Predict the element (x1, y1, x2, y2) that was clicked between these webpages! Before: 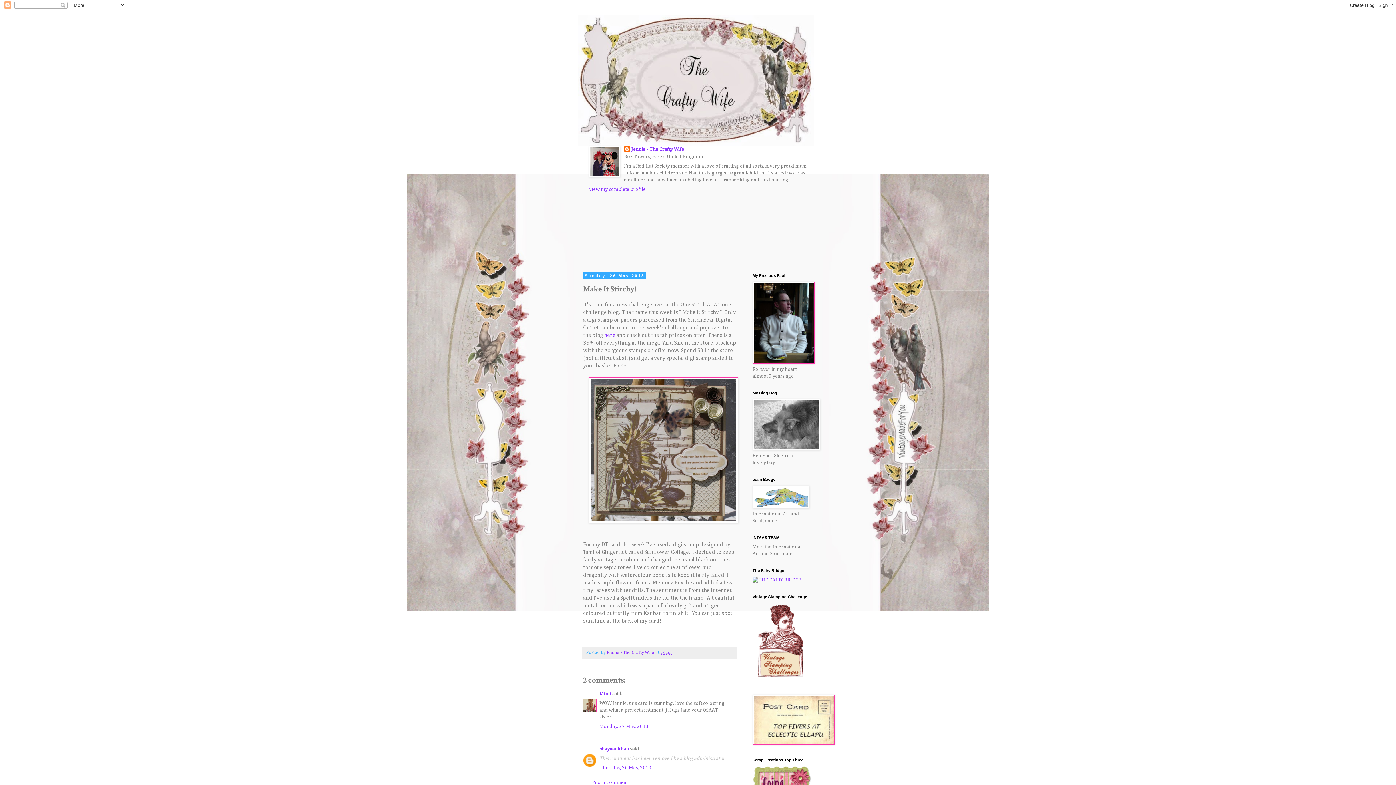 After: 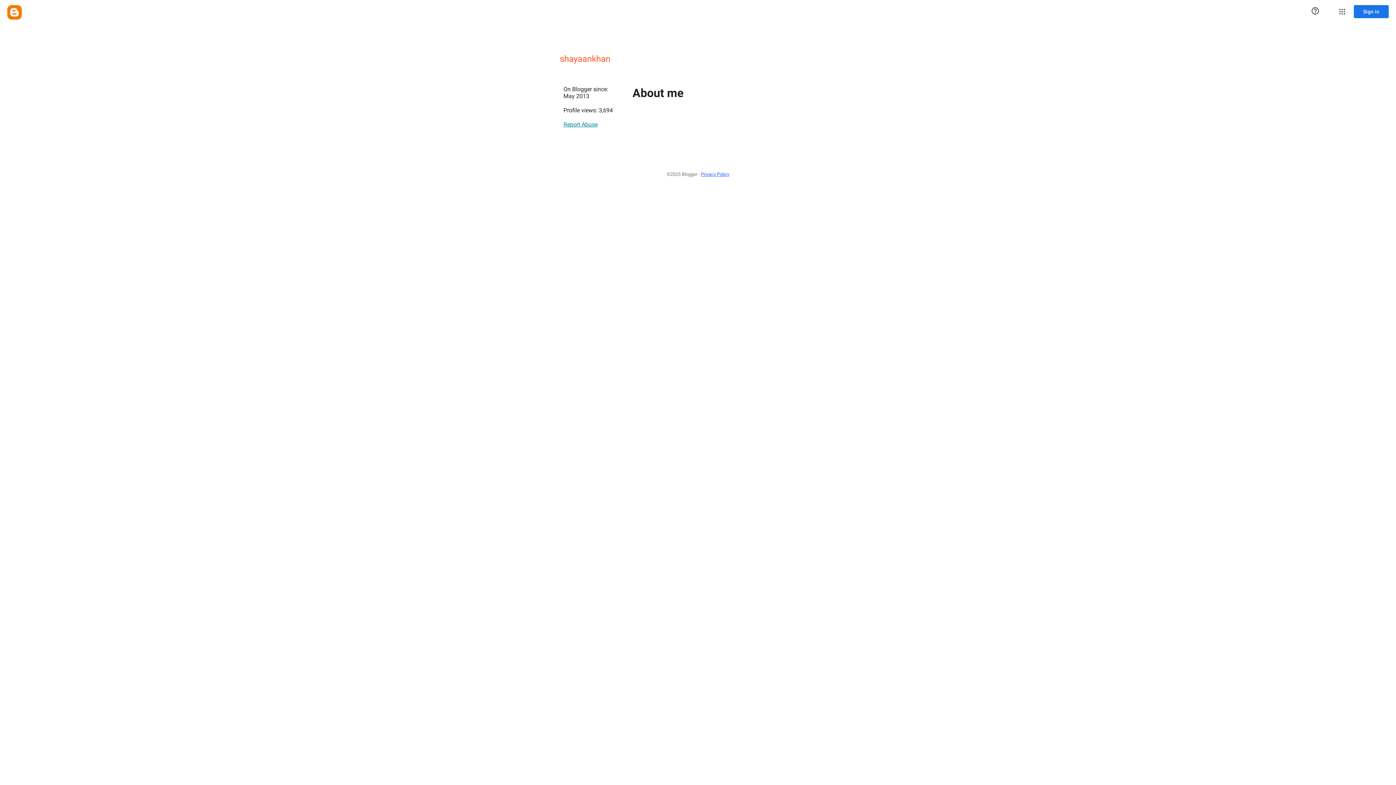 Action: label: shayaankhan bbox: (599, 747, 629, 752)